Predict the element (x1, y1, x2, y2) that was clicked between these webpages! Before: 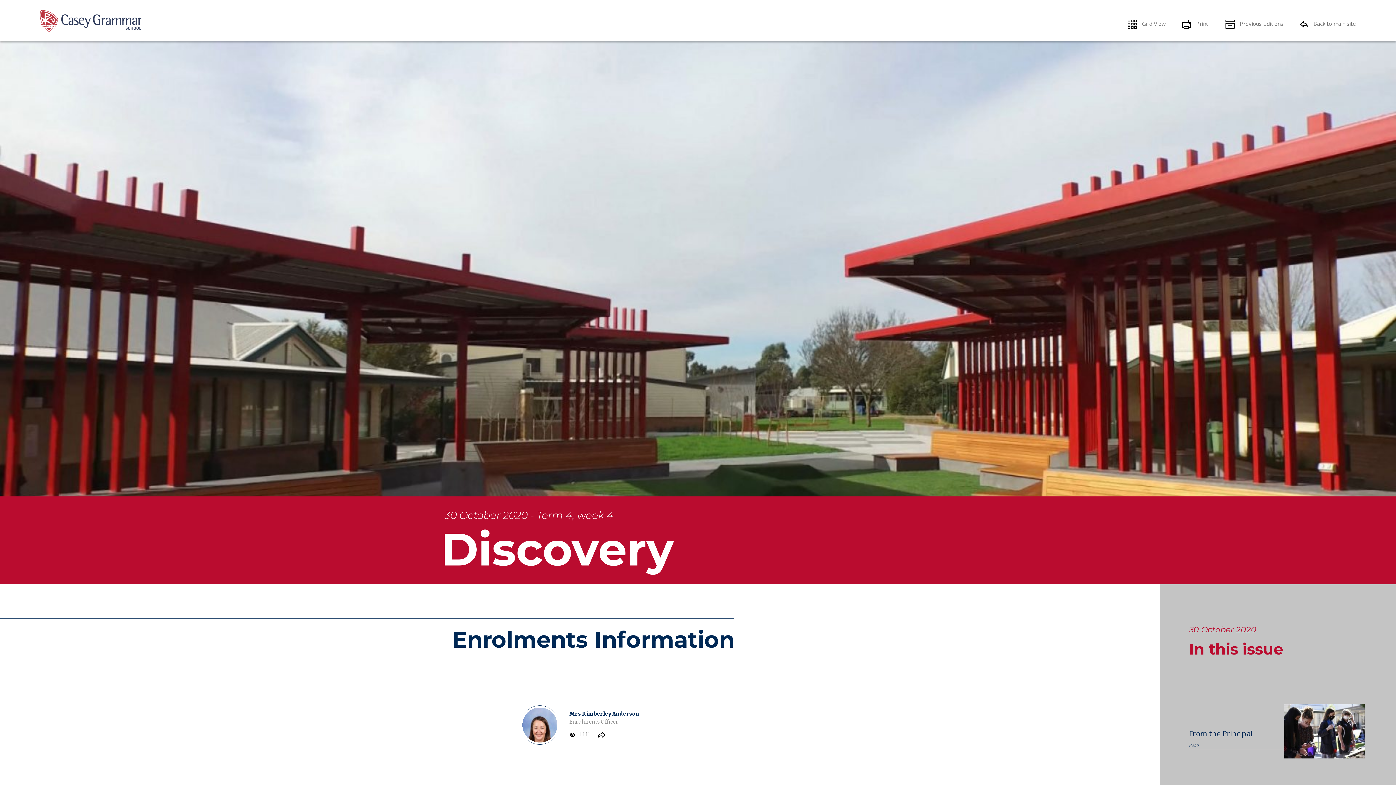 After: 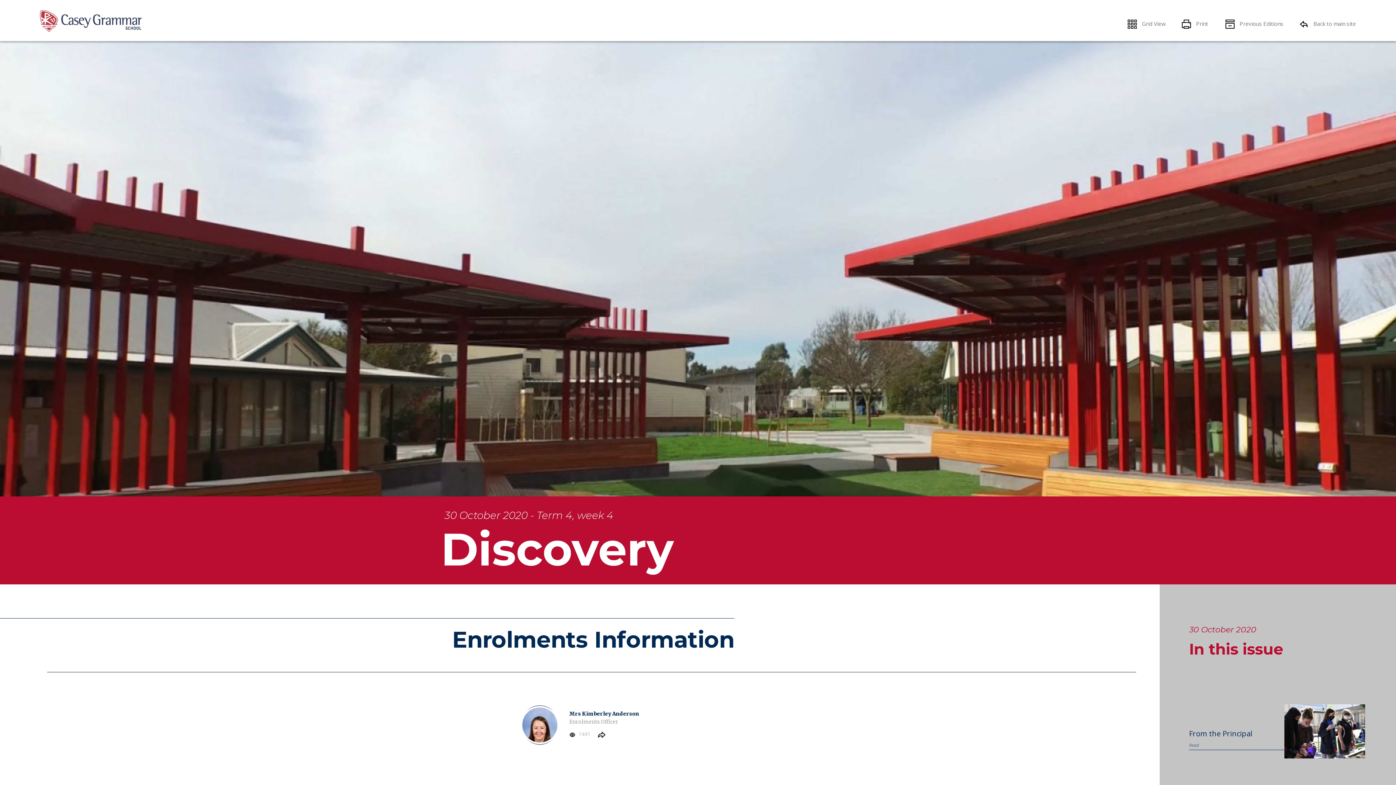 Action: label:  Print bbox: (1182, 20, 1208, 27)